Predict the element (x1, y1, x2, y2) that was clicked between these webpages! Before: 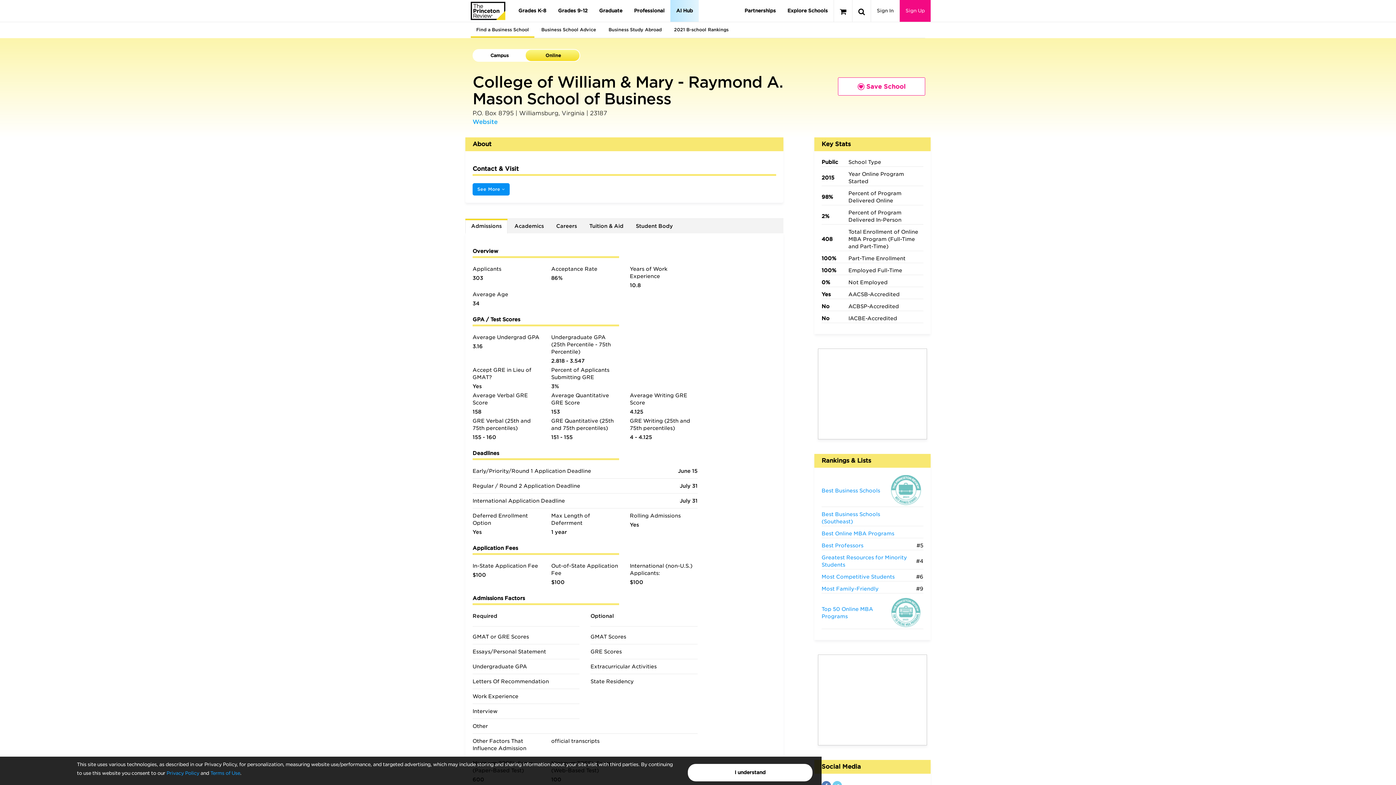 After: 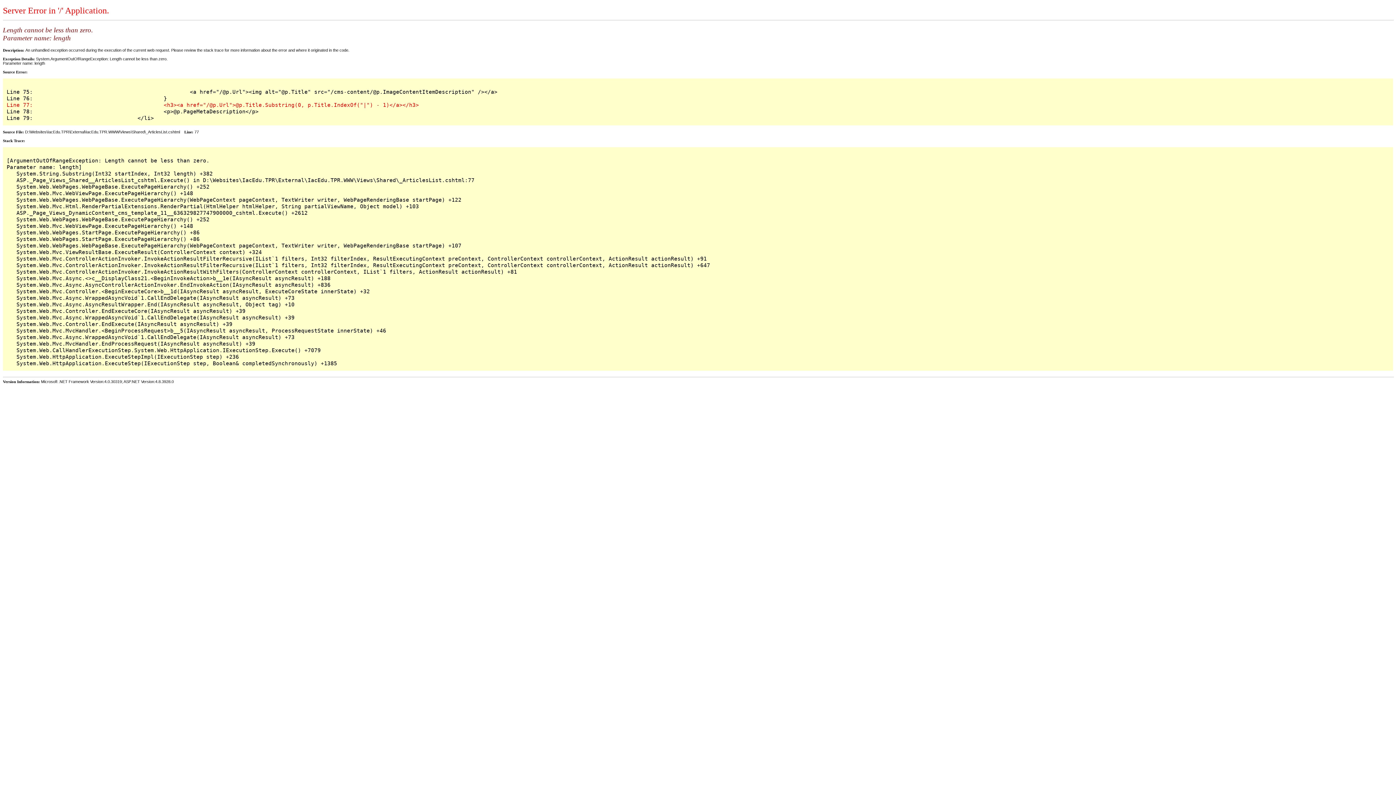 Action: bbox: (536, 21, 601, 37) label: Business School Advice